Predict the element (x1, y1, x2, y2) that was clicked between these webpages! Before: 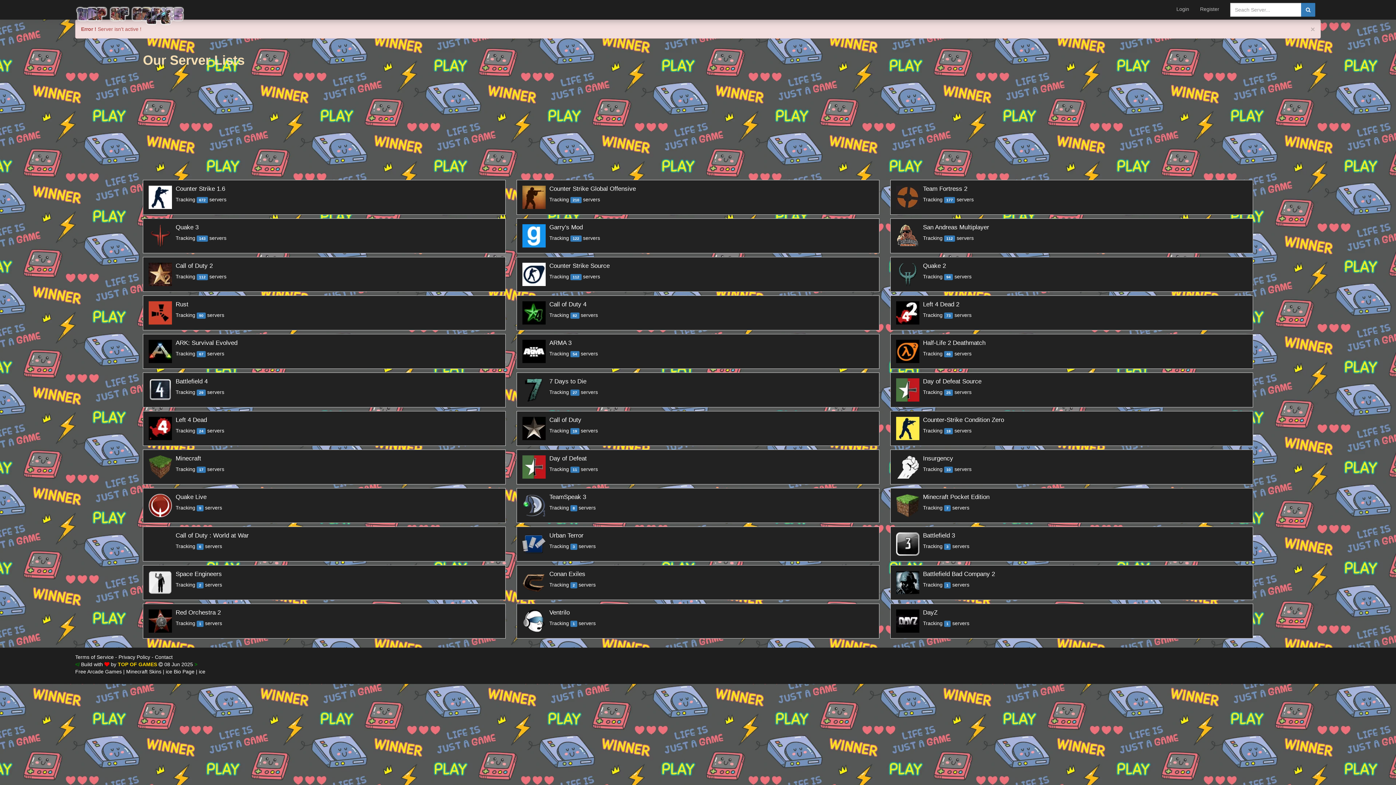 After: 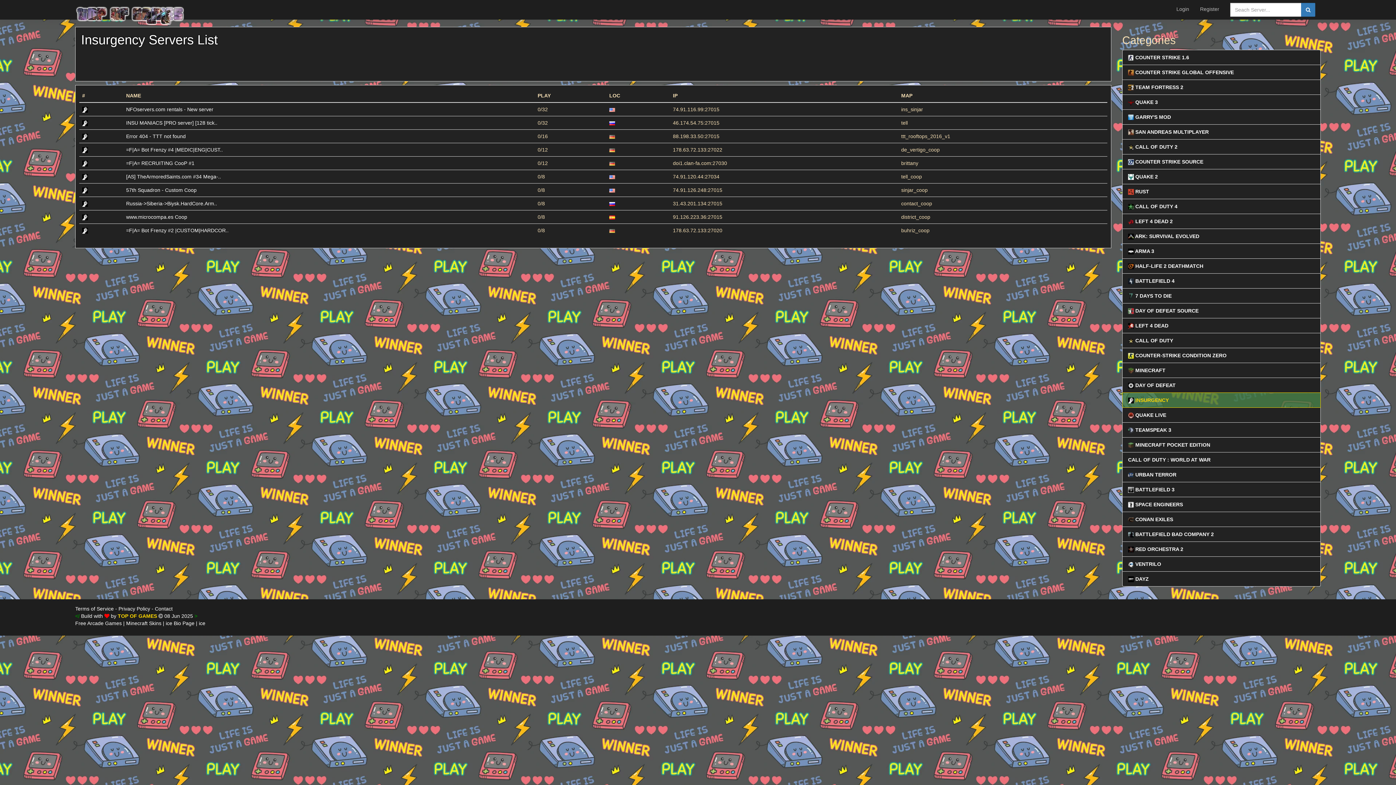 Action: bbox: (890, 449, 1253, 484) label: 	
Insurgency
Tracking 10 servers